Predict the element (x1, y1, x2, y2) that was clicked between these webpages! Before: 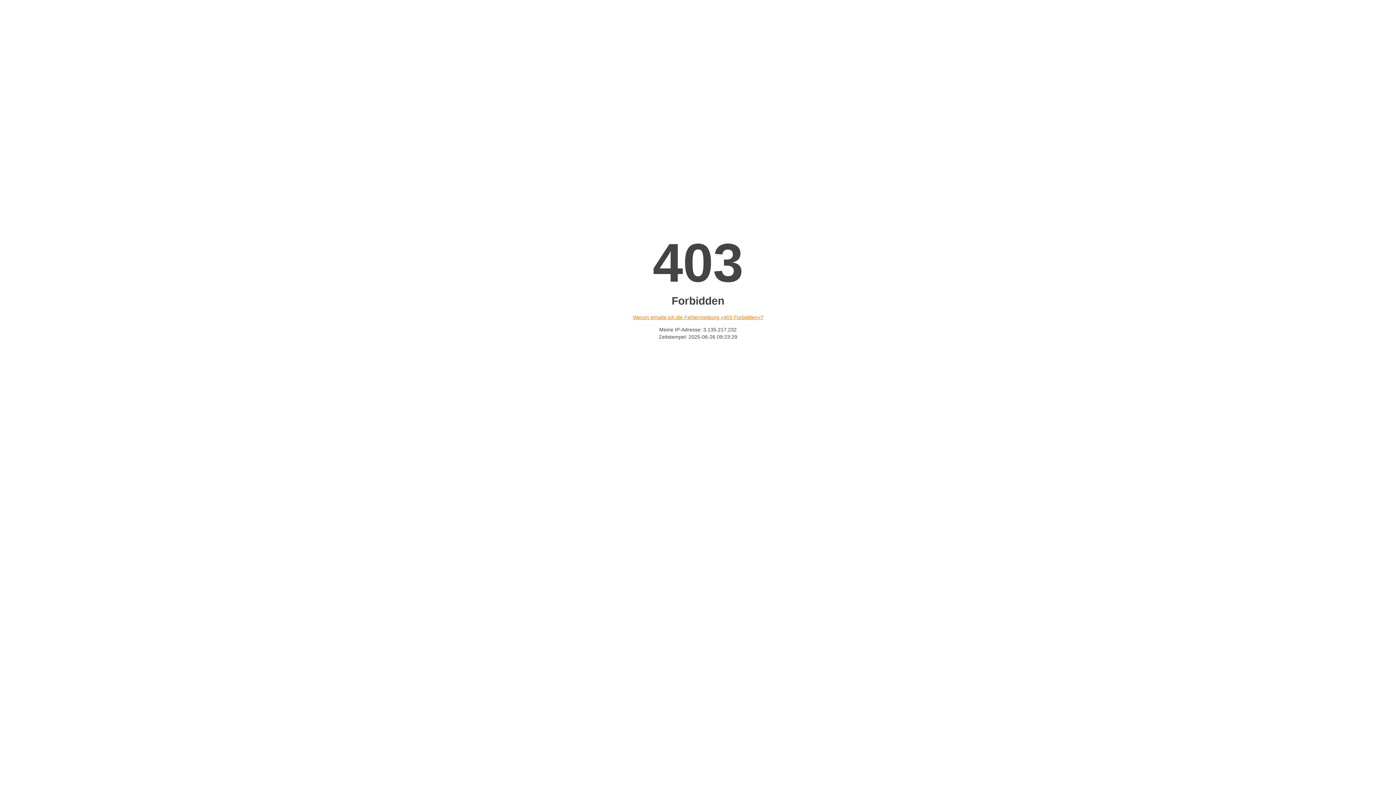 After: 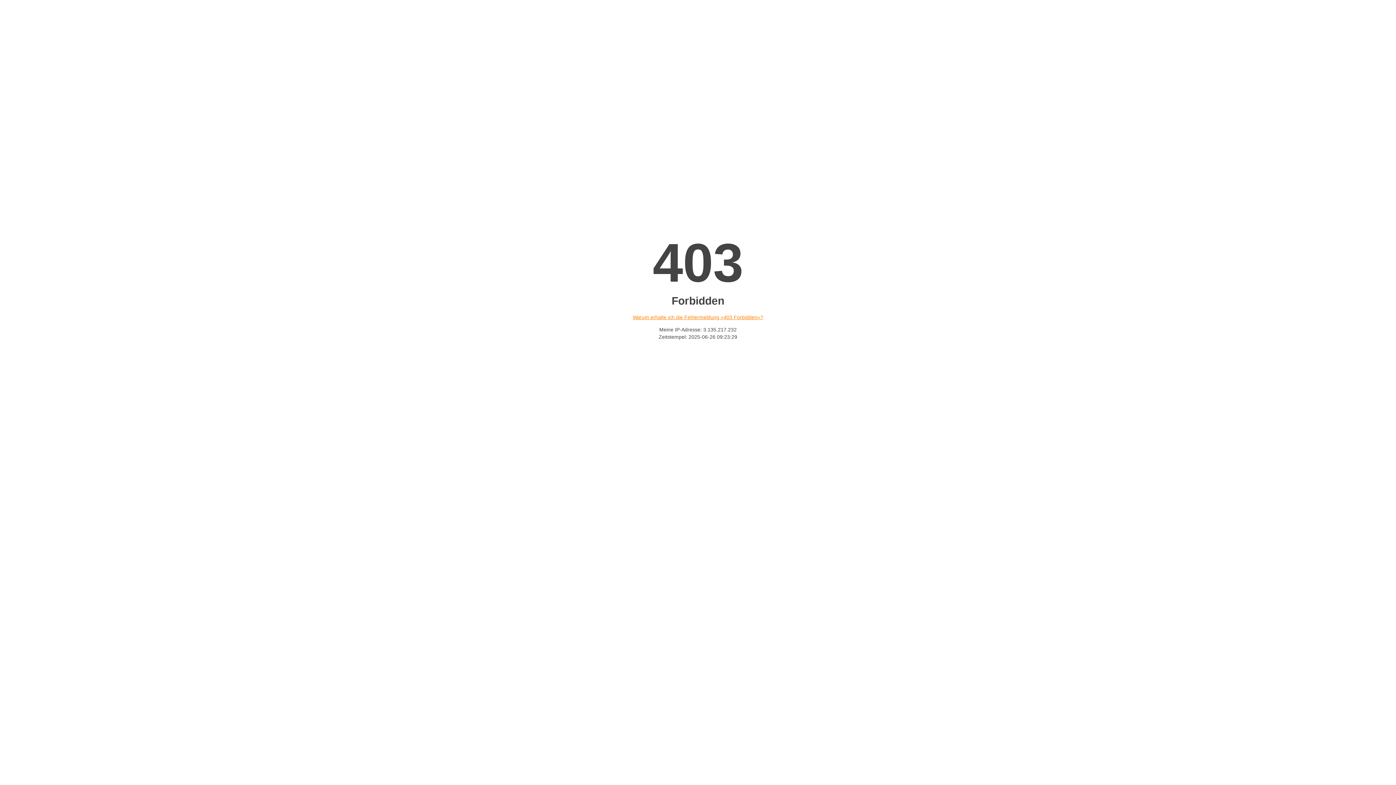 Action: bbox: (632, 314, 763, 320) label: Warum erhalte ich die Fehlermeldung «403 Forbidden»?